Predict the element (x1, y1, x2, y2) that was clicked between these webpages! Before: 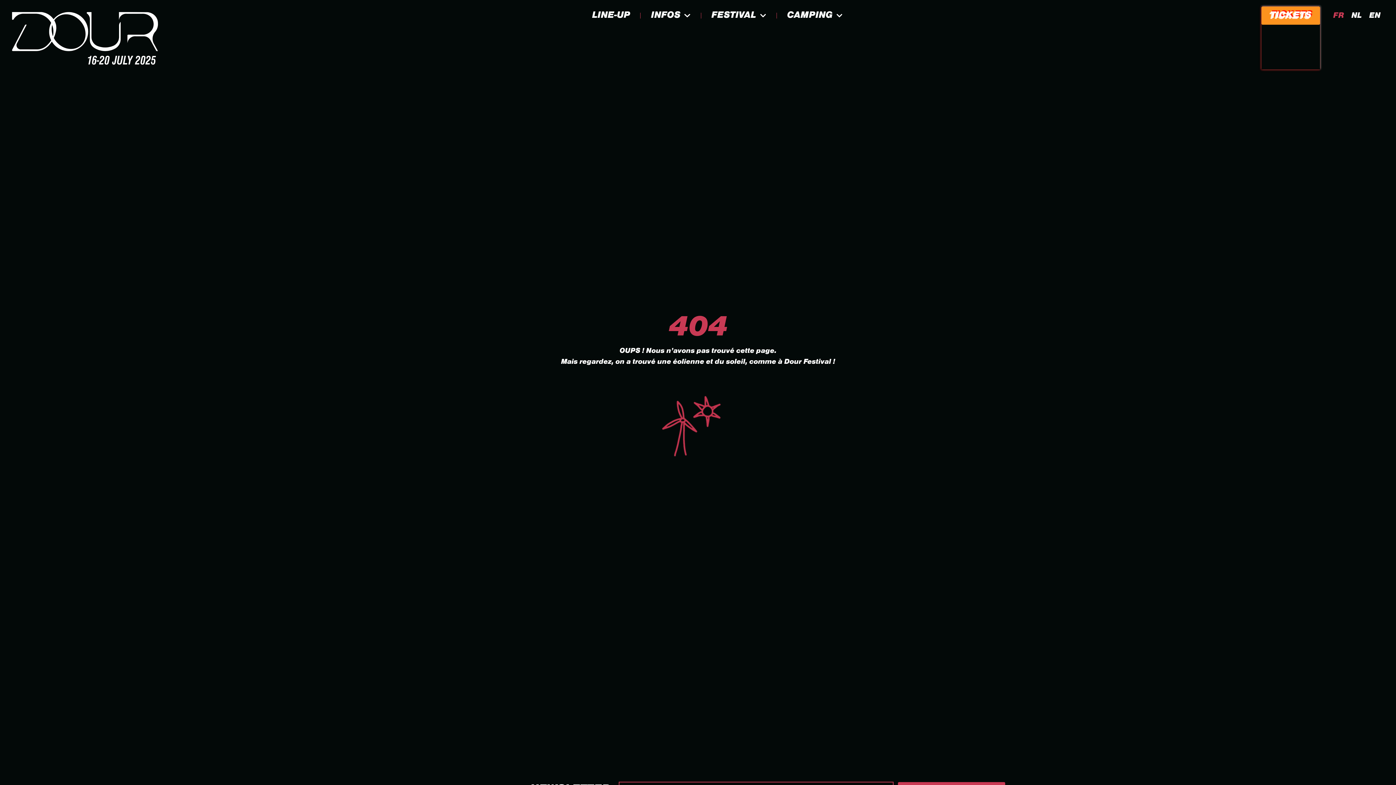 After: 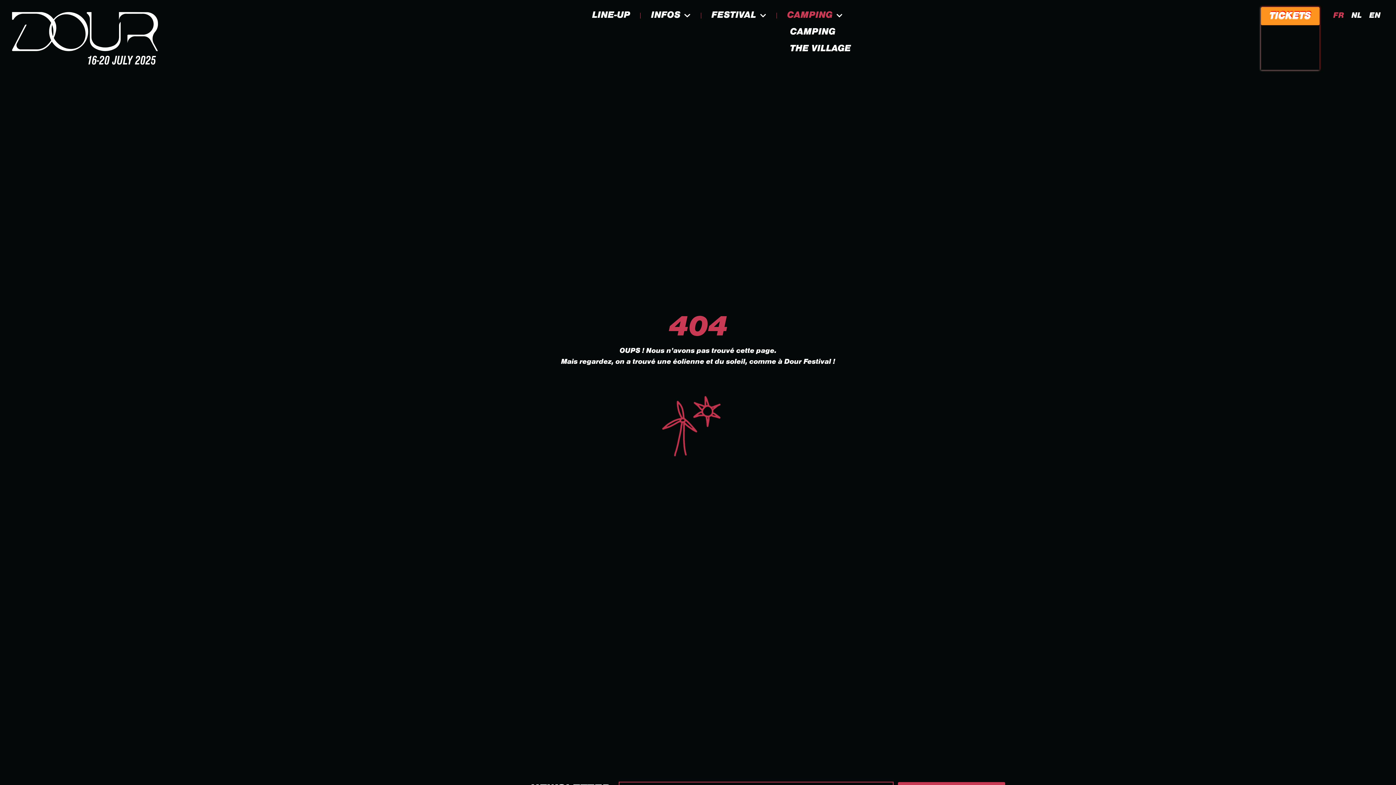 Action: bbox: (779, 7, 850, 24) label: CAMPING